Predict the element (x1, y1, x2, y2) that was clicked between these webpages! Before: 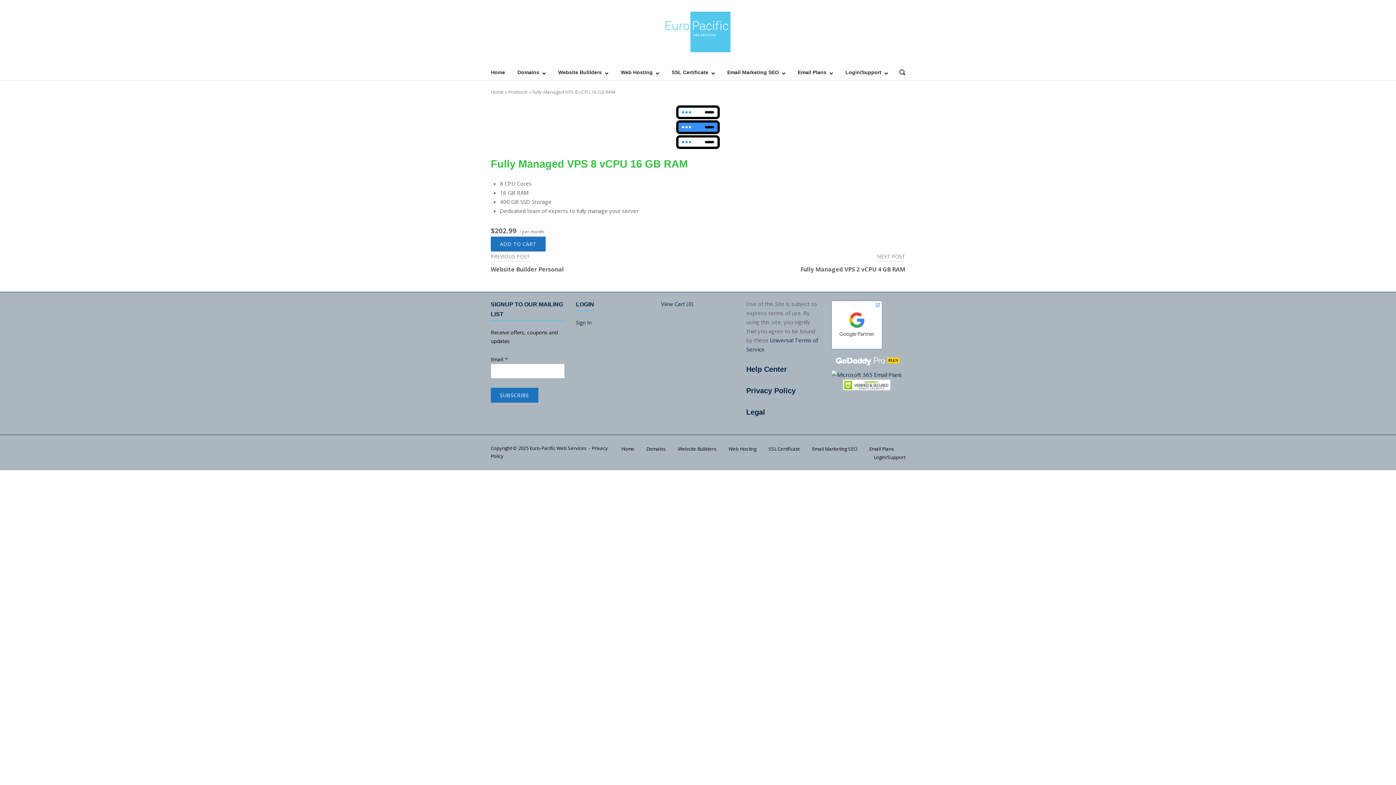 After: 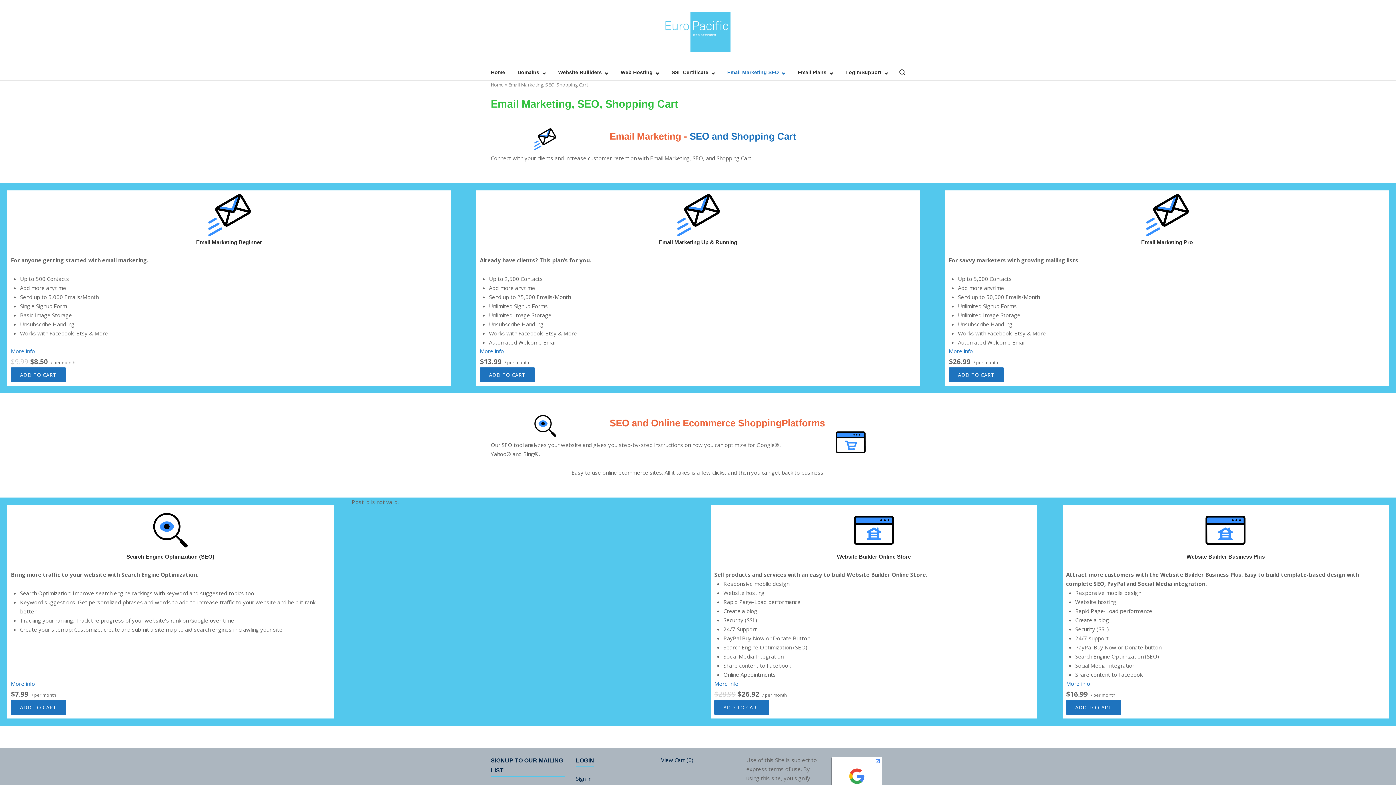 Action: label: Email Marketing SEO bbox: (727, 69, 785, 75)